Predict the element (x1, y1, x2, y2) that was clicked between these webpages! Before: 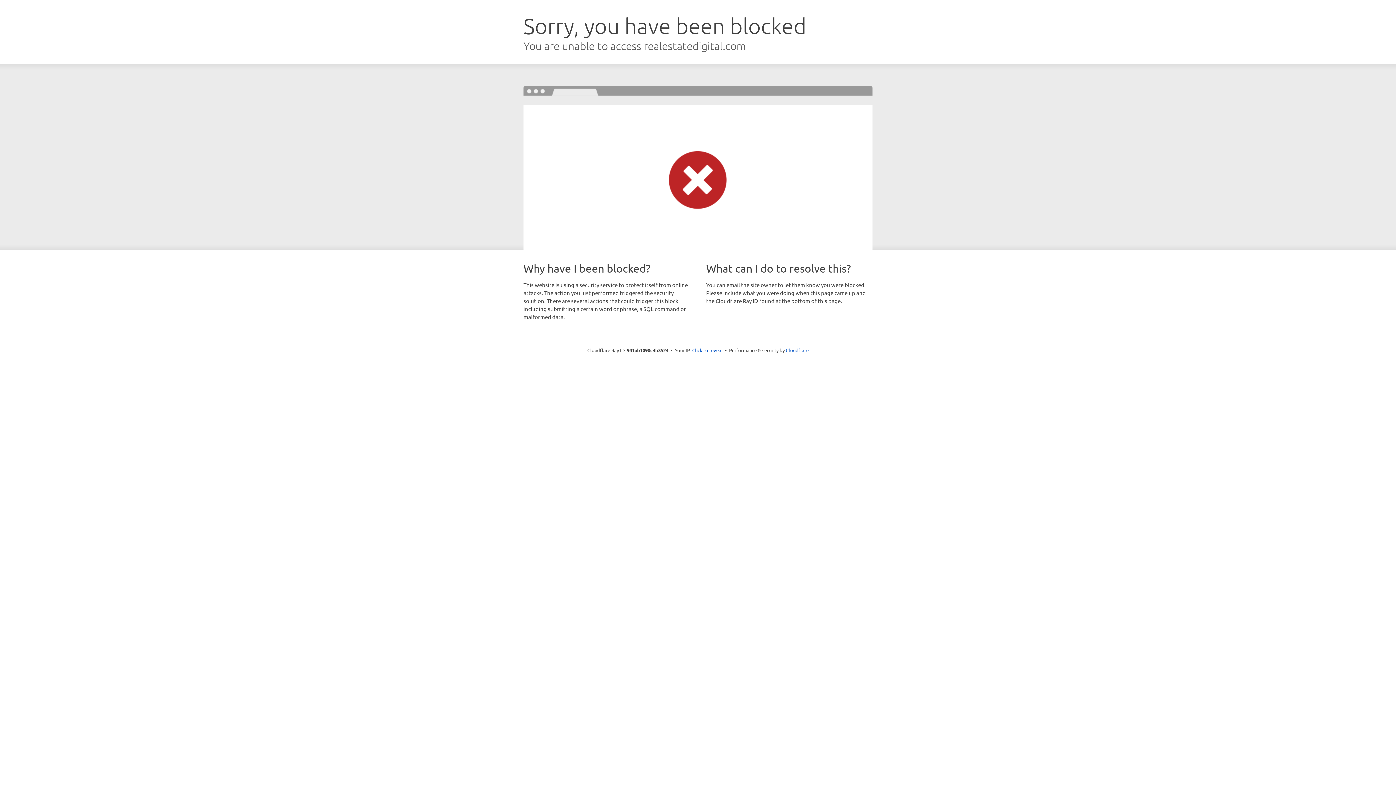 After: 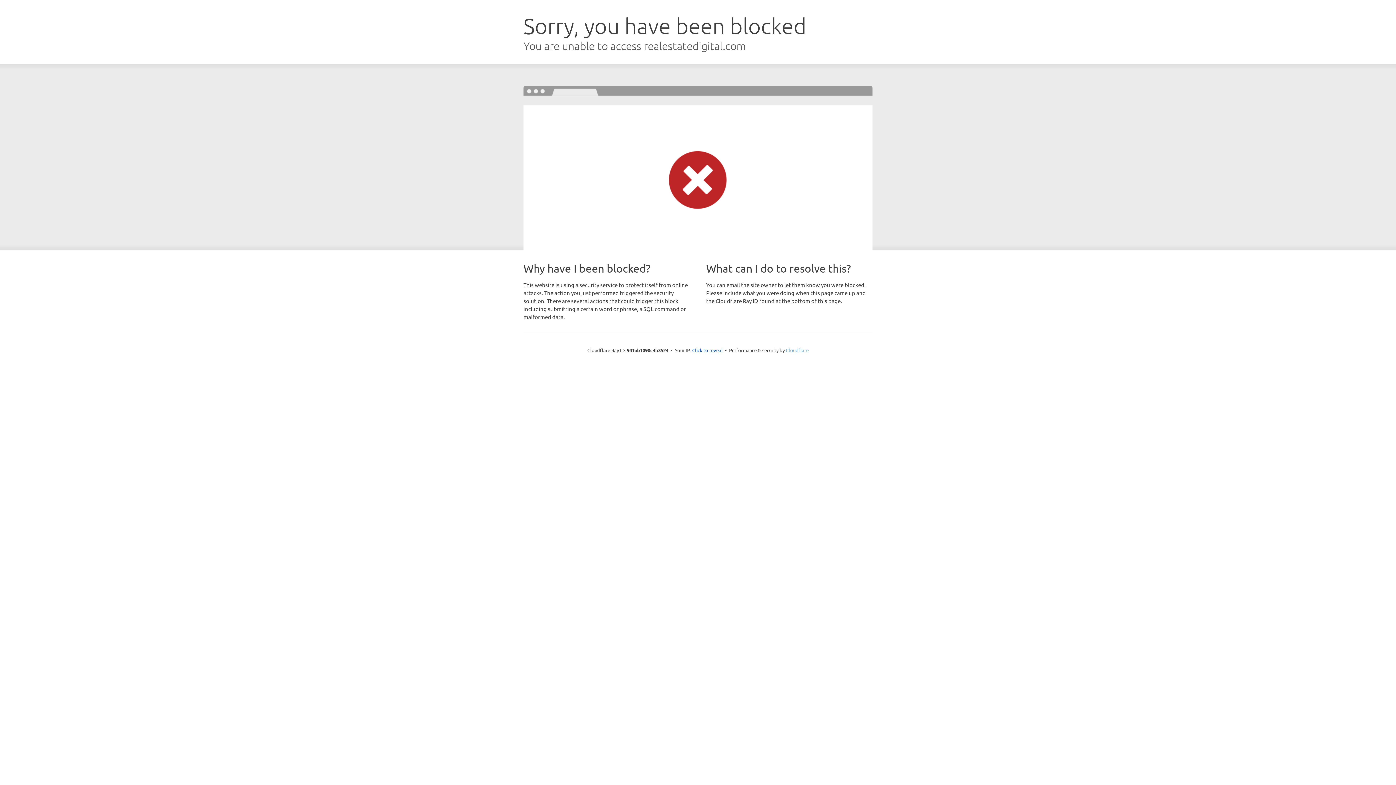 Action: label: Cloudflare bbox: (786, 347, 808, 353)